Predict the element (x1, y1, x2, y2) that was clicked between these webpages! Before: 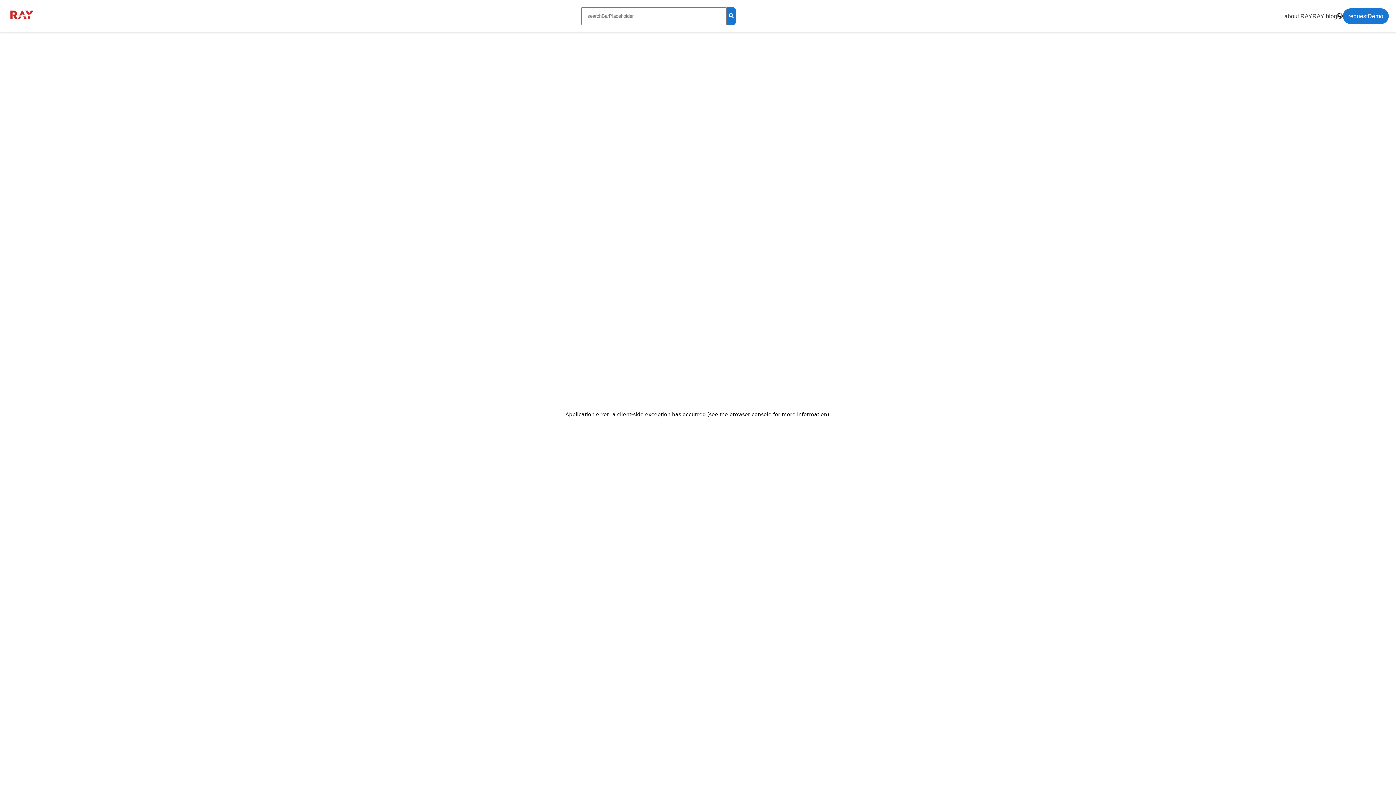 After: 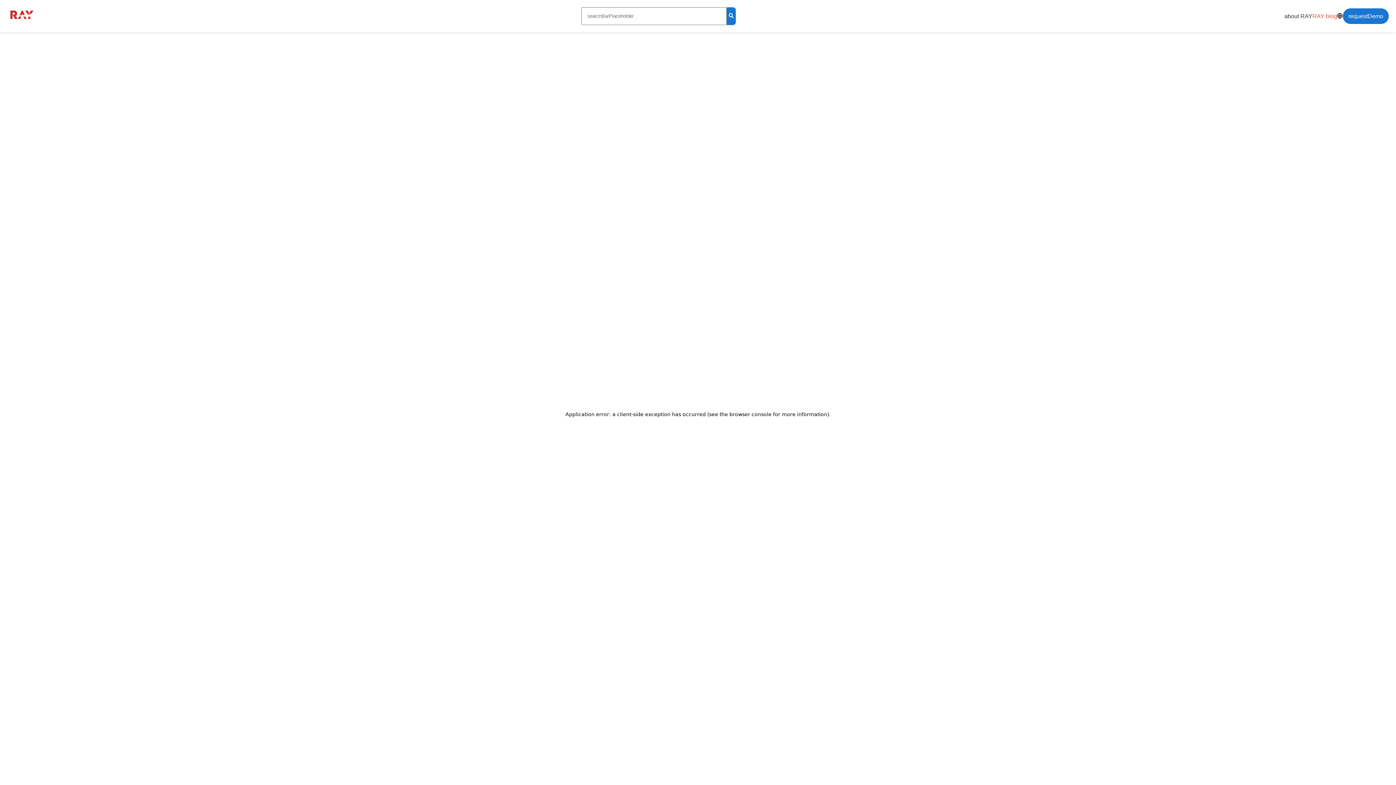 Action: bbox: (1312, 8, 1337, 24) label: RAY blog